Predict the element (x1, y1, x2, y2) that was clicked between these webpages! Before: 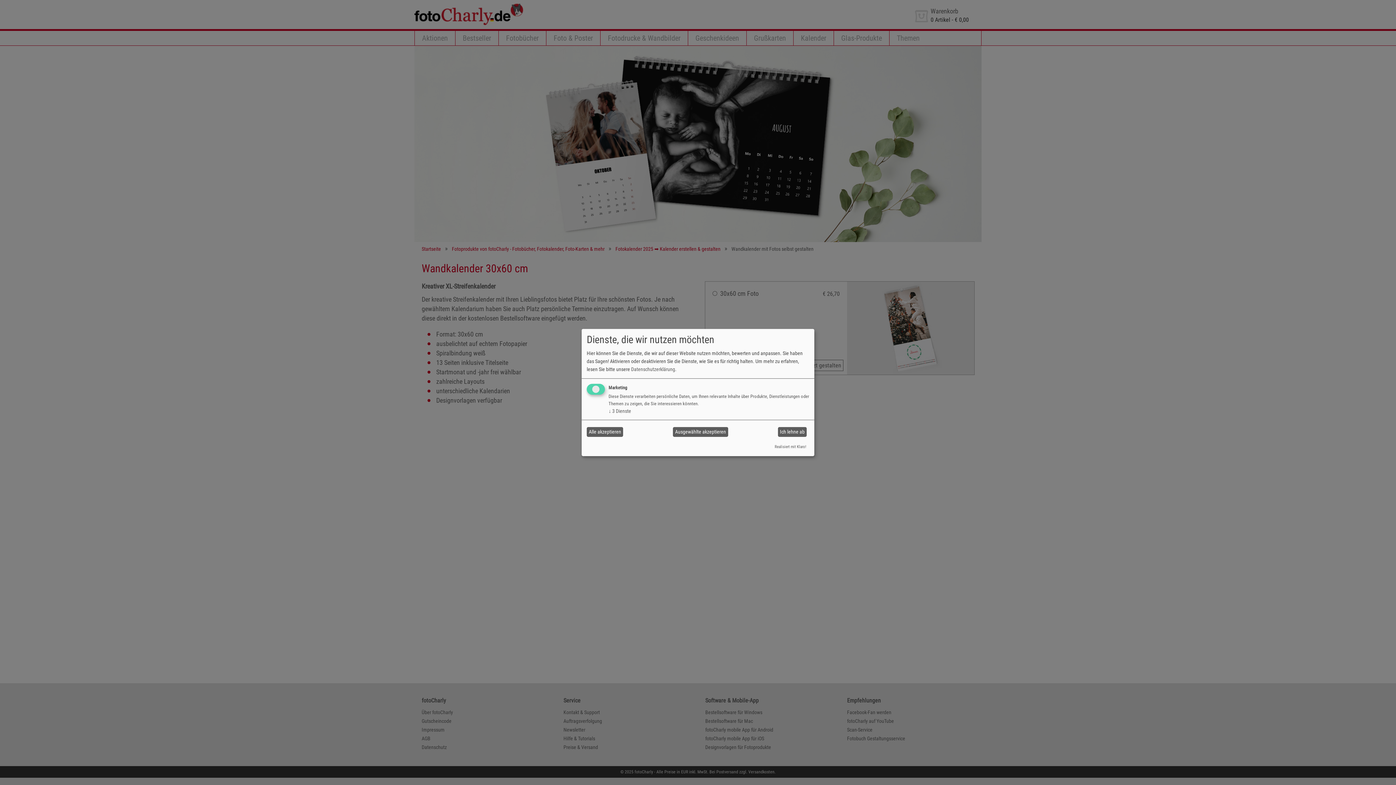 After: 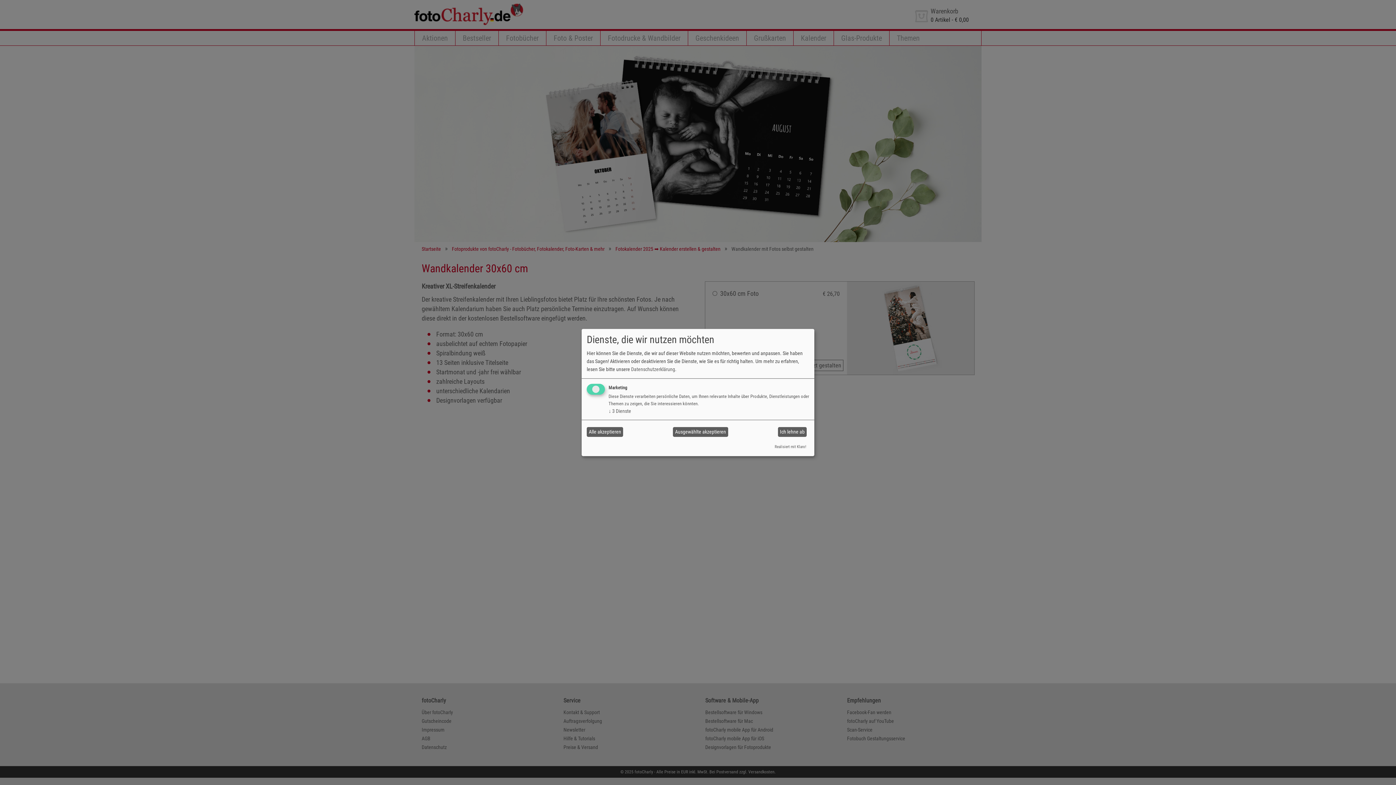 Action: bbox: (774, 444, 806, 449) label: Realisiert mit Klaro!